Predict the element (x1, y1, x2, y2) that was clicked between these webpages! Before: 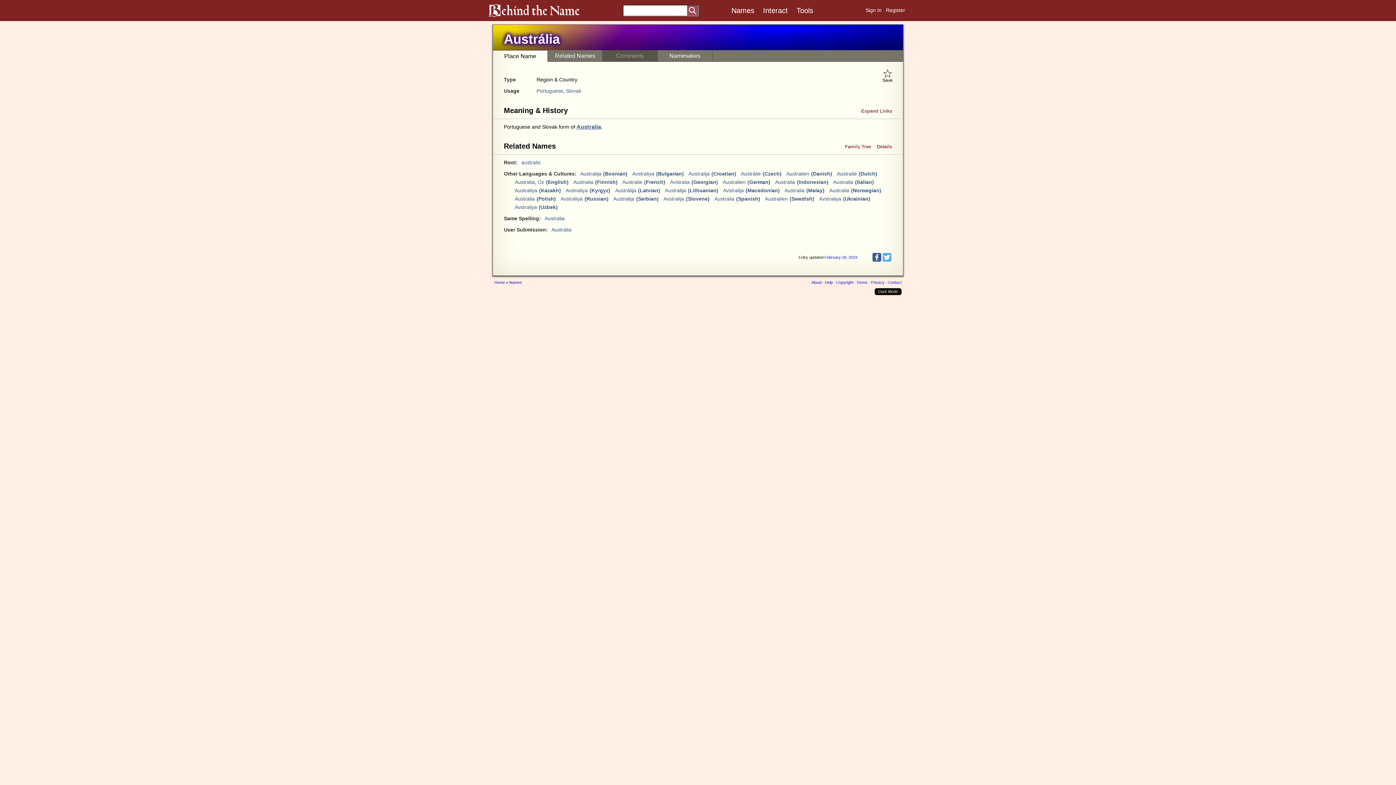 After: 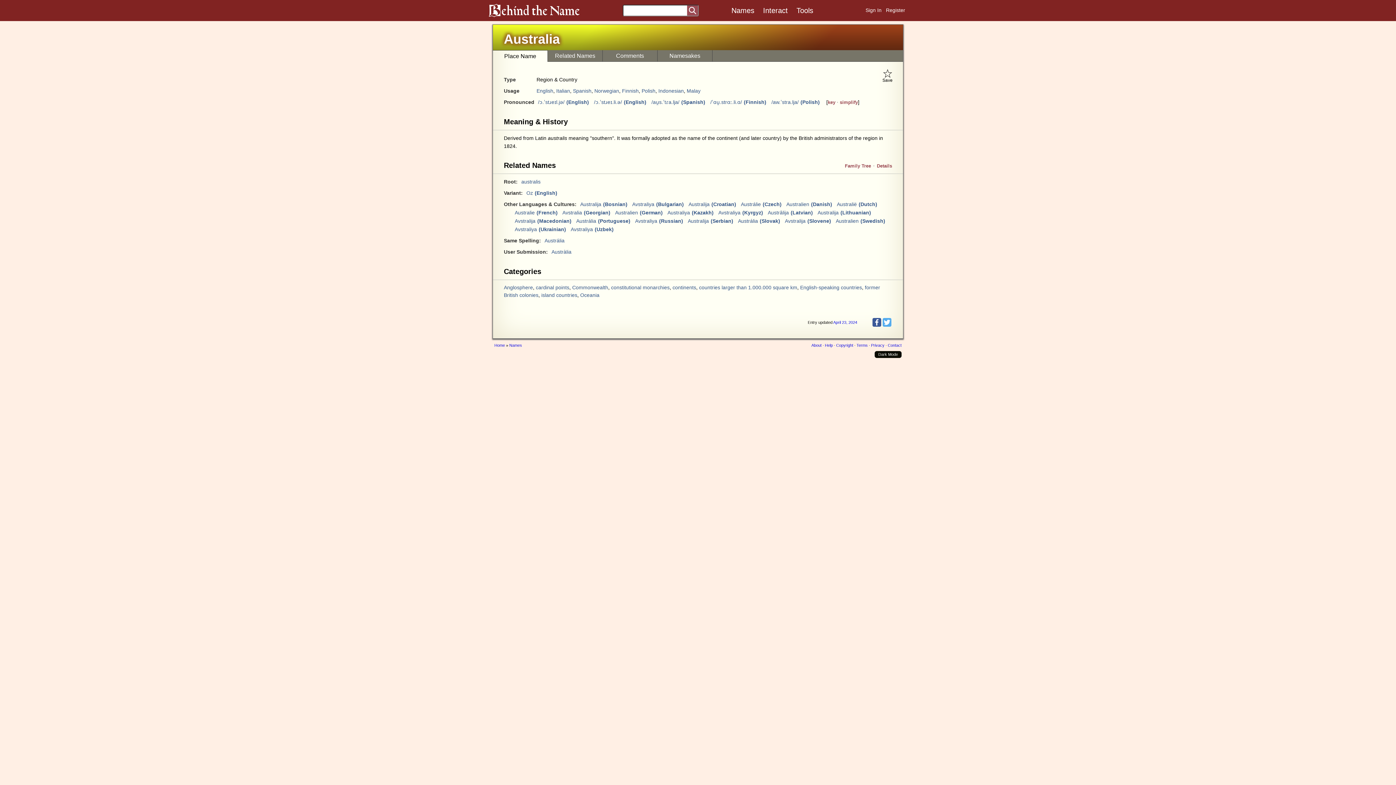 Action: bbox: (514, 196, 534, 201) label: Australia